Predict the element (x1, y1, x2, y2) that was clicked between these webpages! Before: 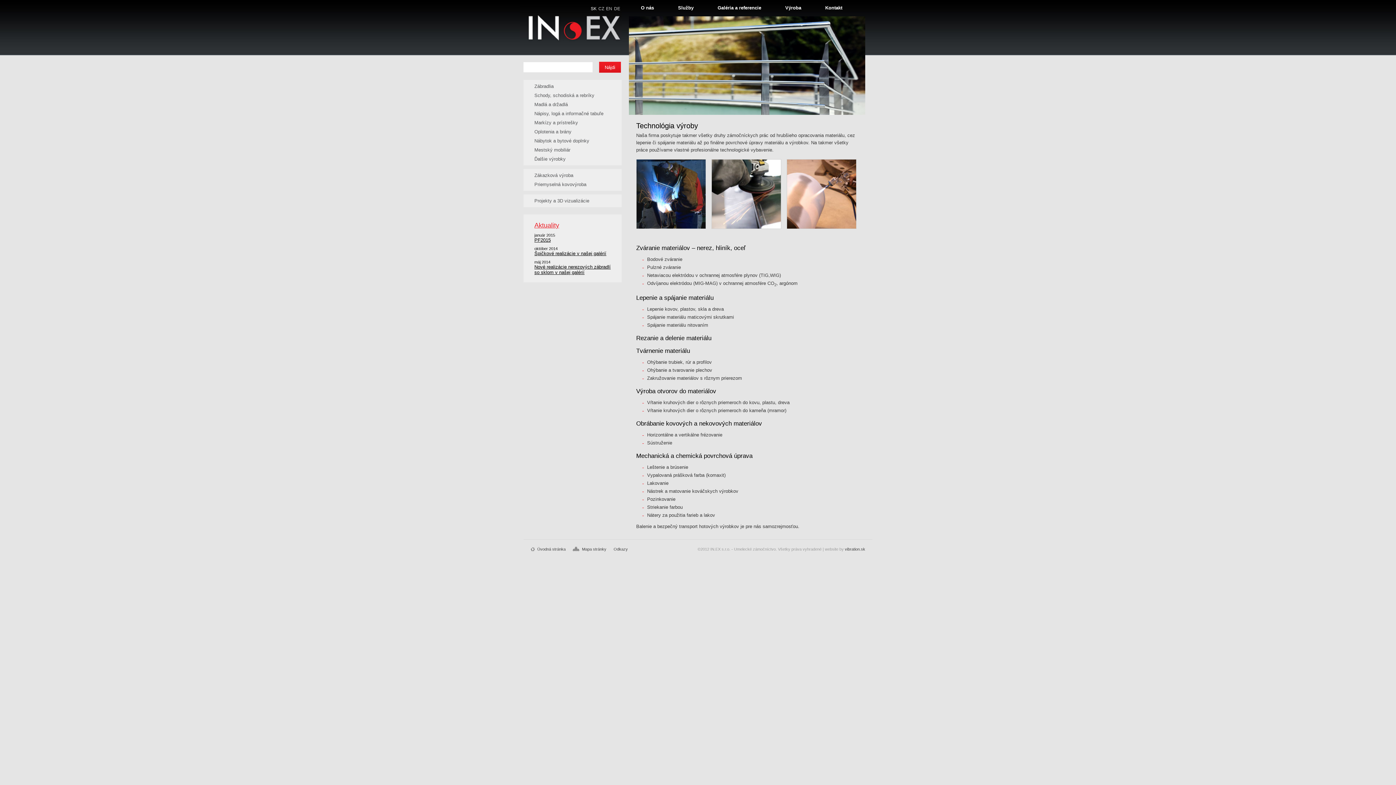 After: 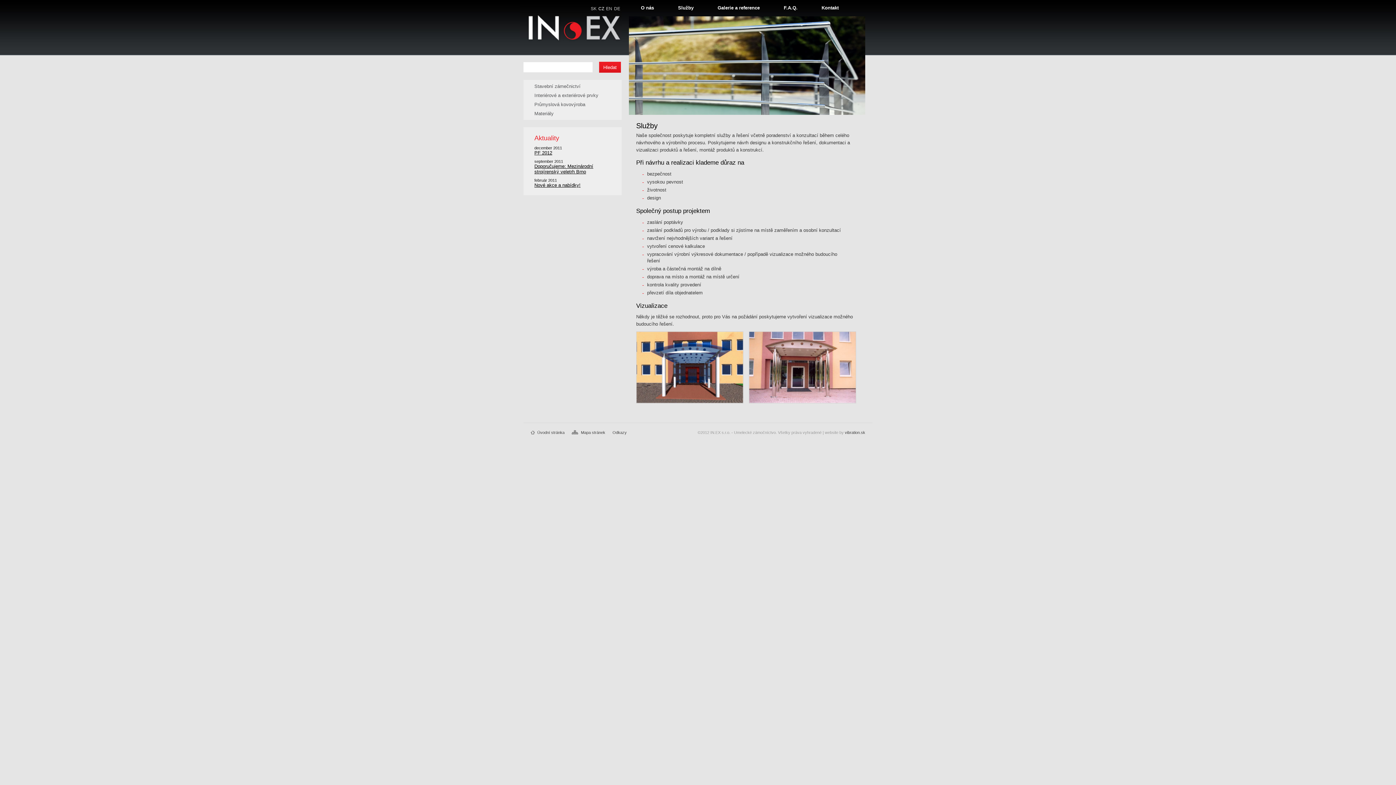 Action: bbox: (666, 0, 705, 15) label: Služby